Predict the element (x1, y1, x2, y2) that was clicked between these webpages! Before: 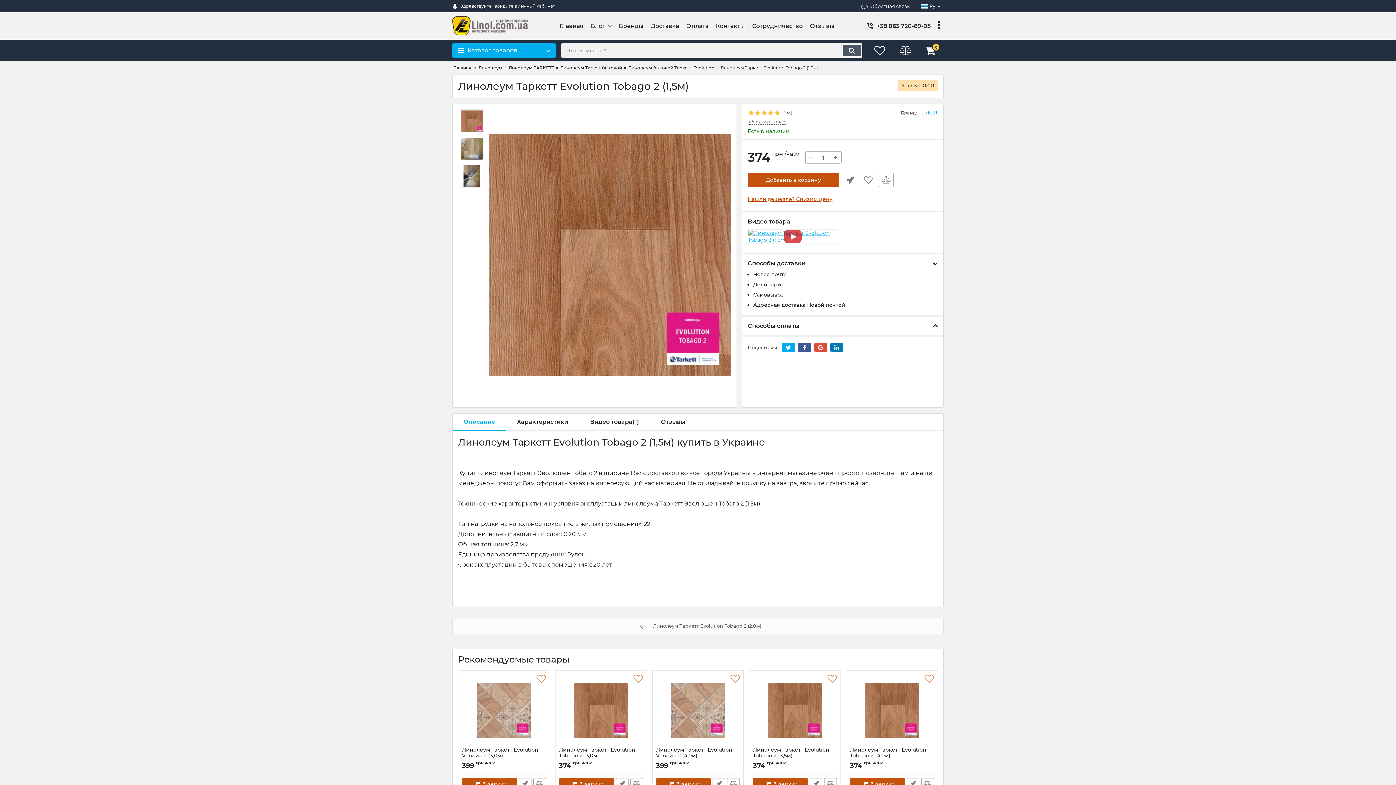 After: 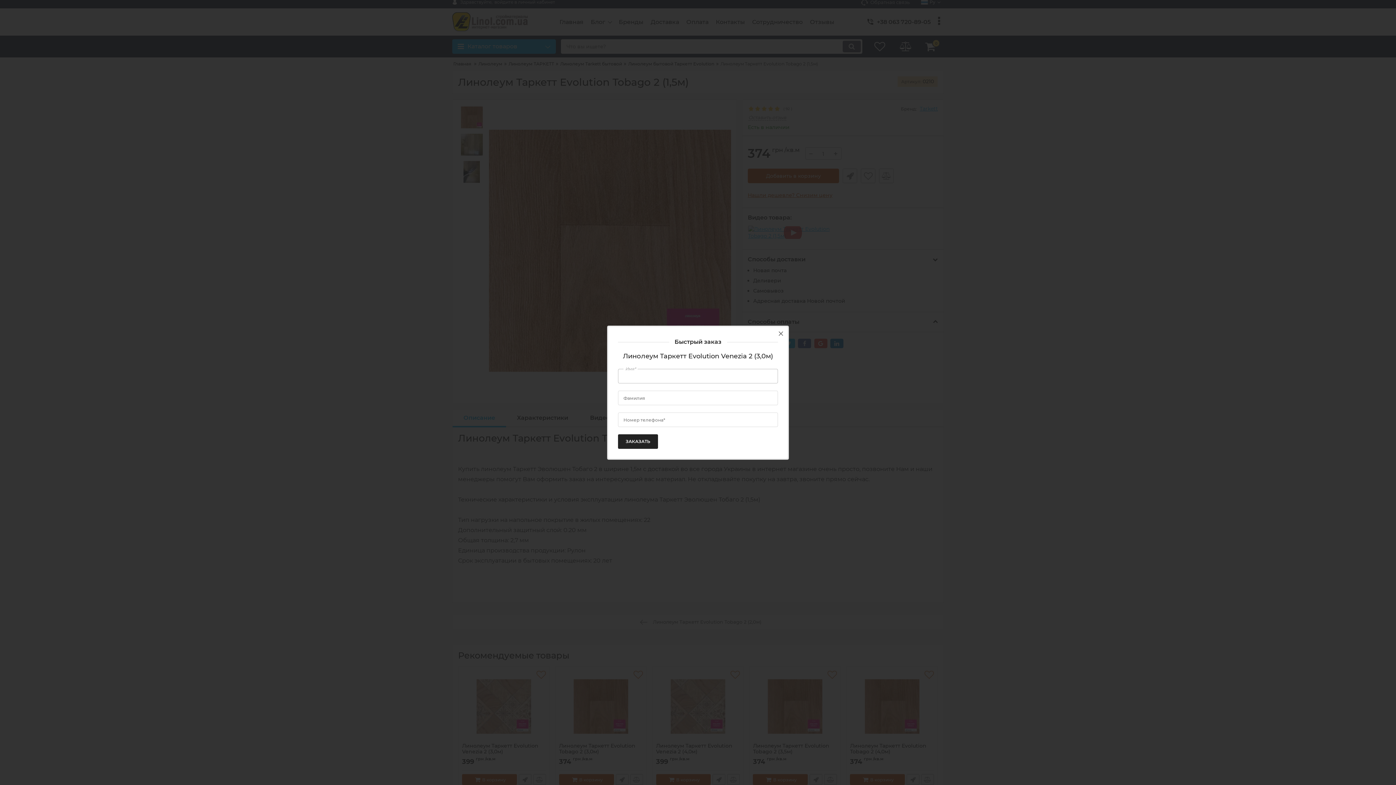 Action: bbox: (518, 778, 531, 789) label: Быстрый заказ